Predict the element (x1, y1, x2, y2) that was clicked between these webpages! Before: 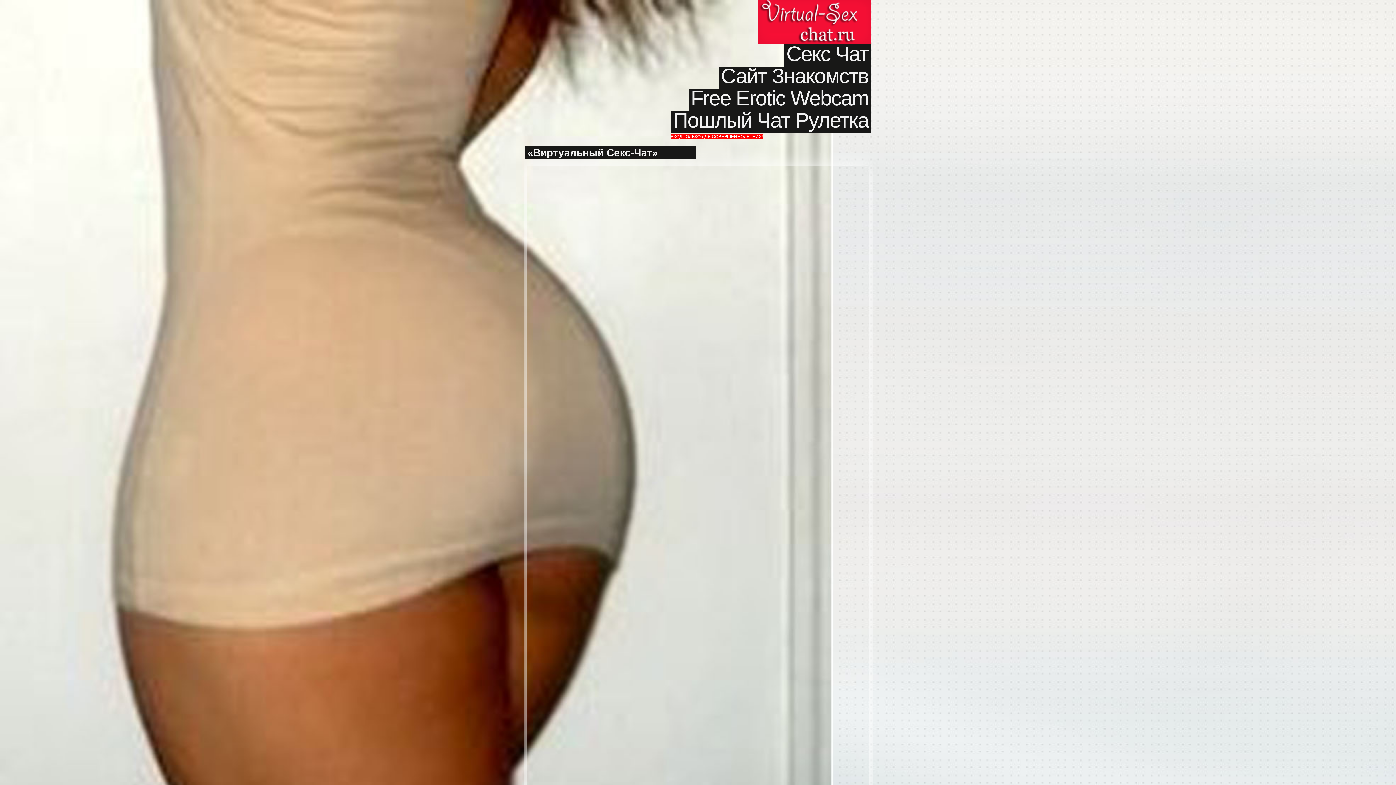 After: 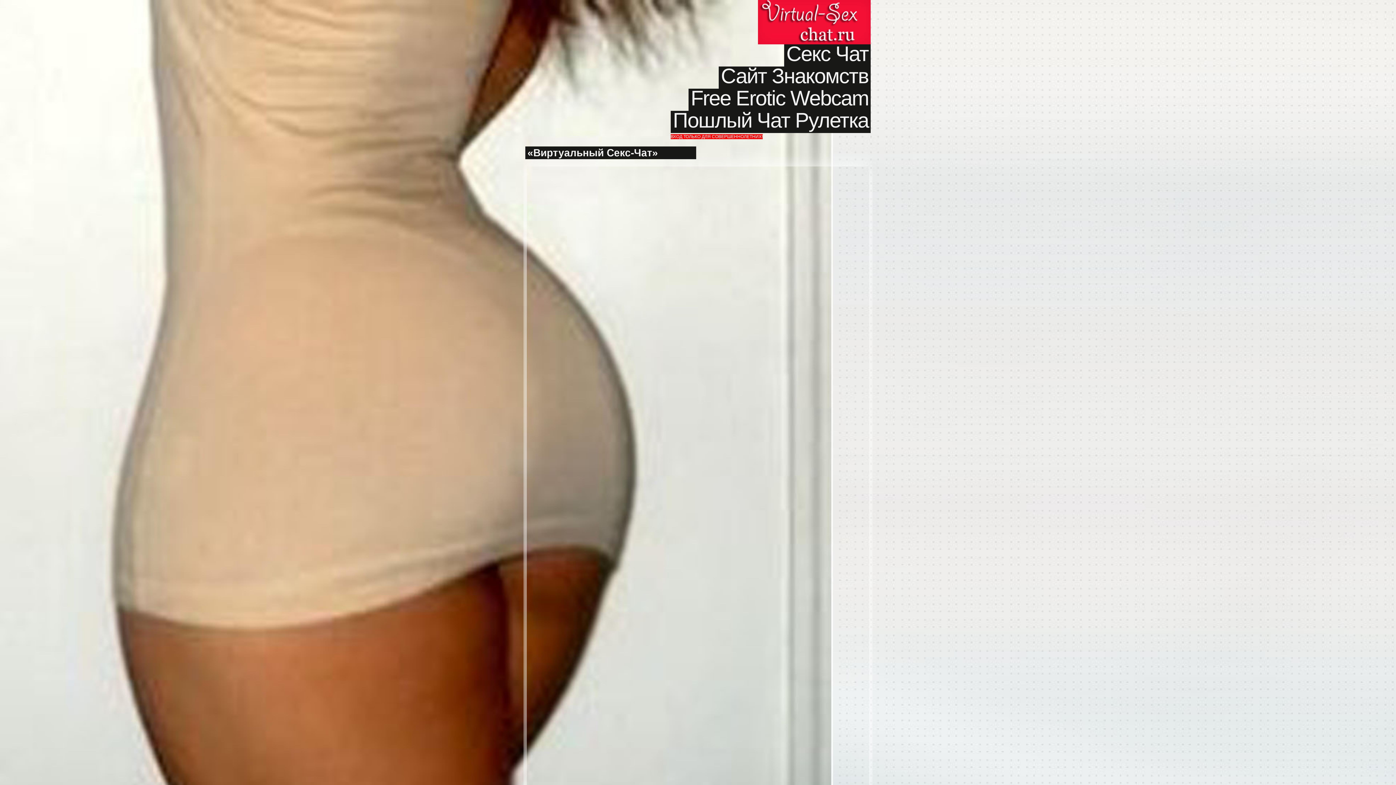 Action: label: Виртуальный Секс-Чат bbox: (758, 0, 870, 44)